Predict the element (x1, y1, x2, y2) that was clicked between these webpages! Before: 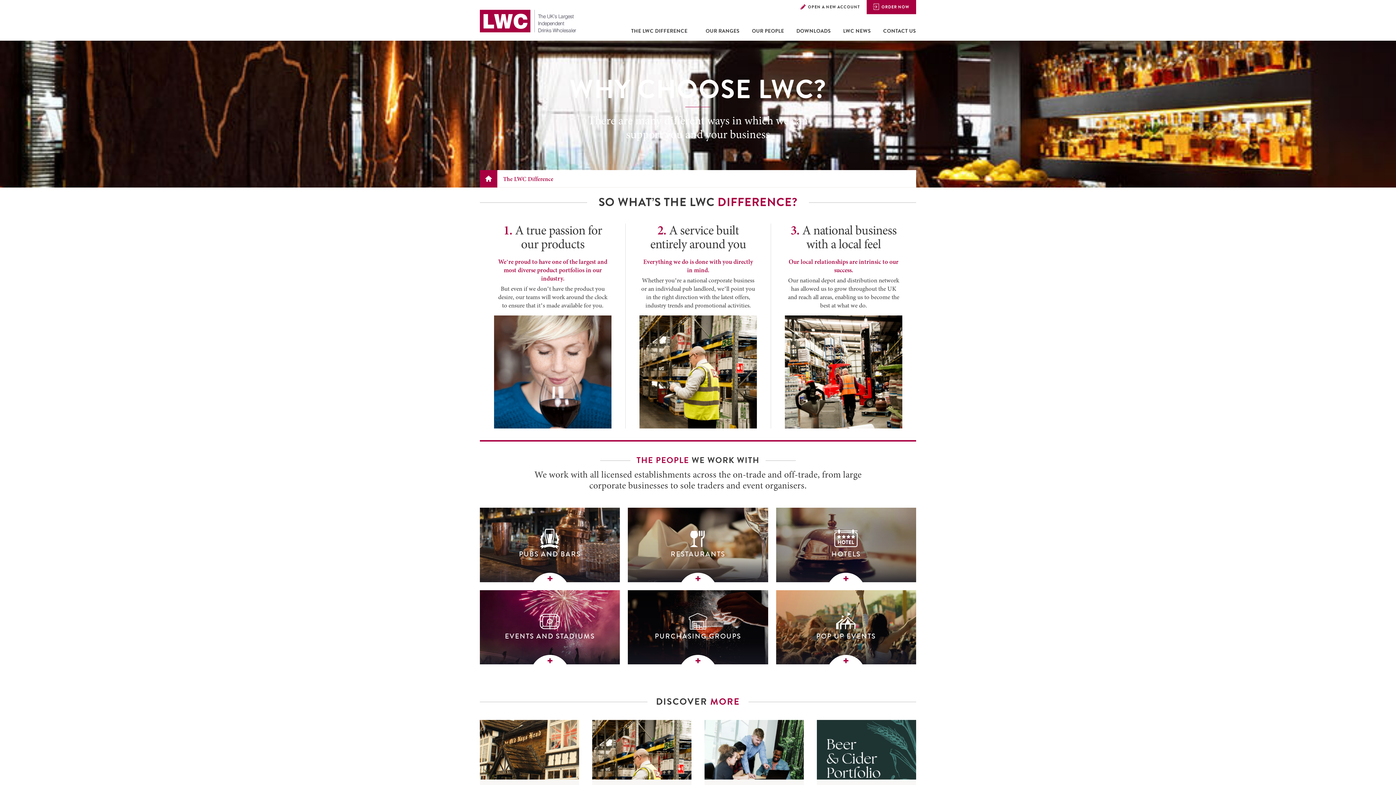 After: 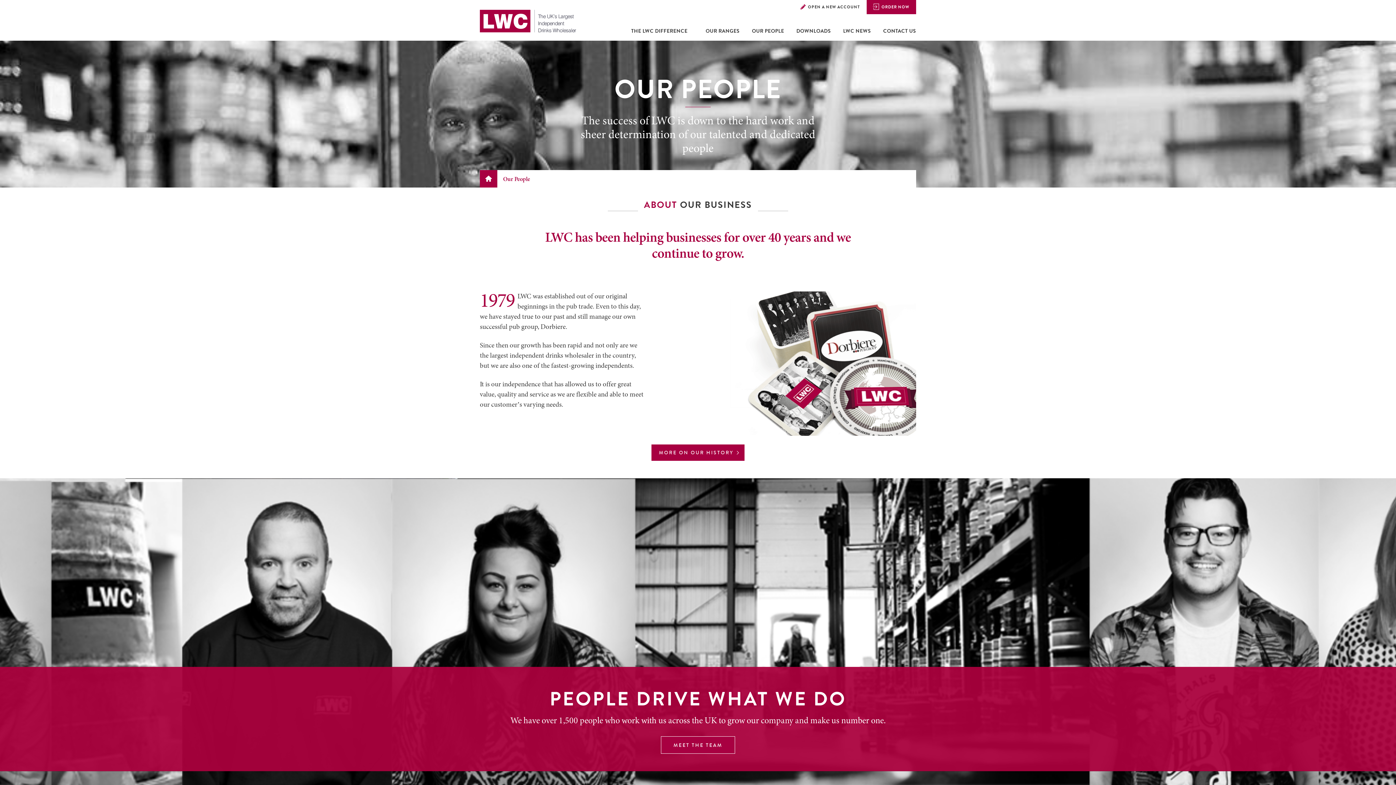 Action: bbox: (752, 21, 784, 40) label: OUR PEOPLE